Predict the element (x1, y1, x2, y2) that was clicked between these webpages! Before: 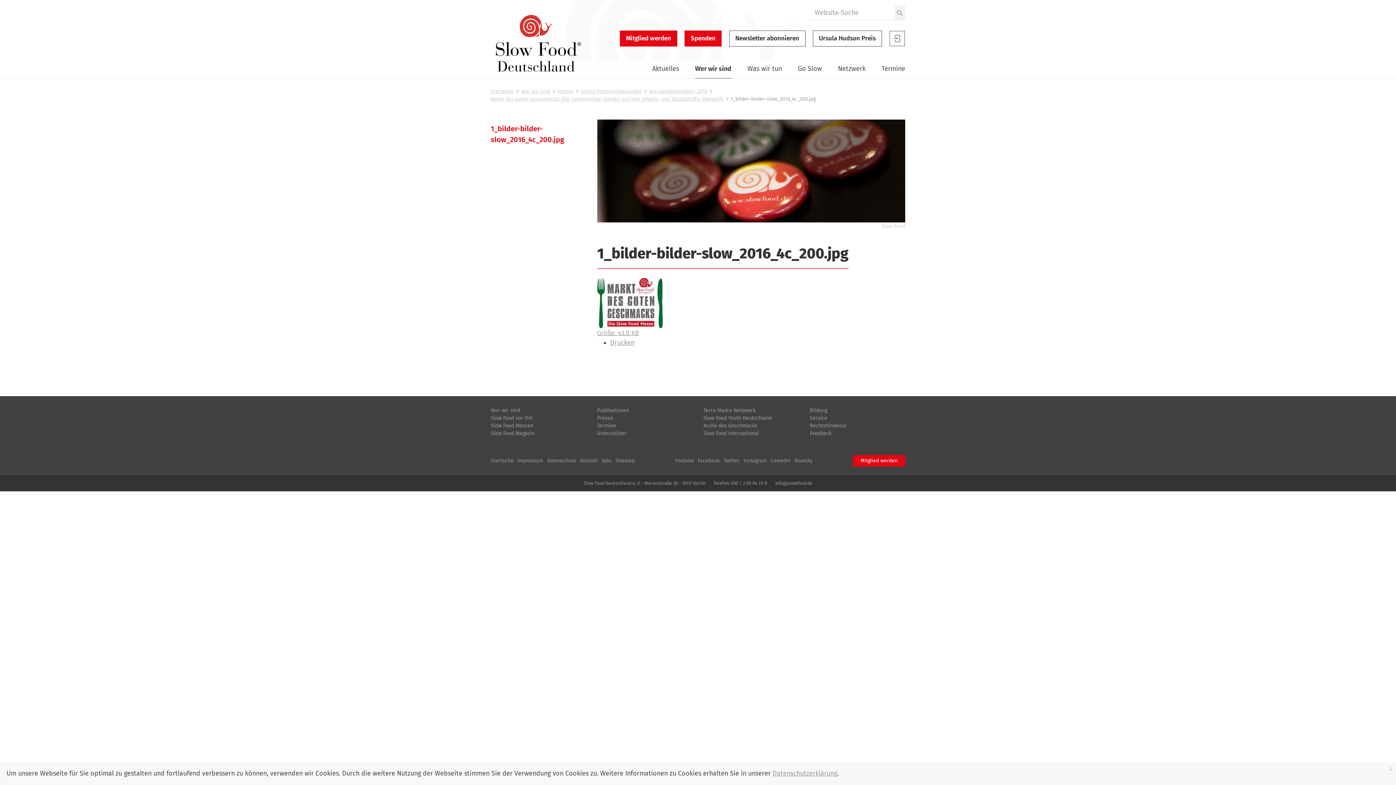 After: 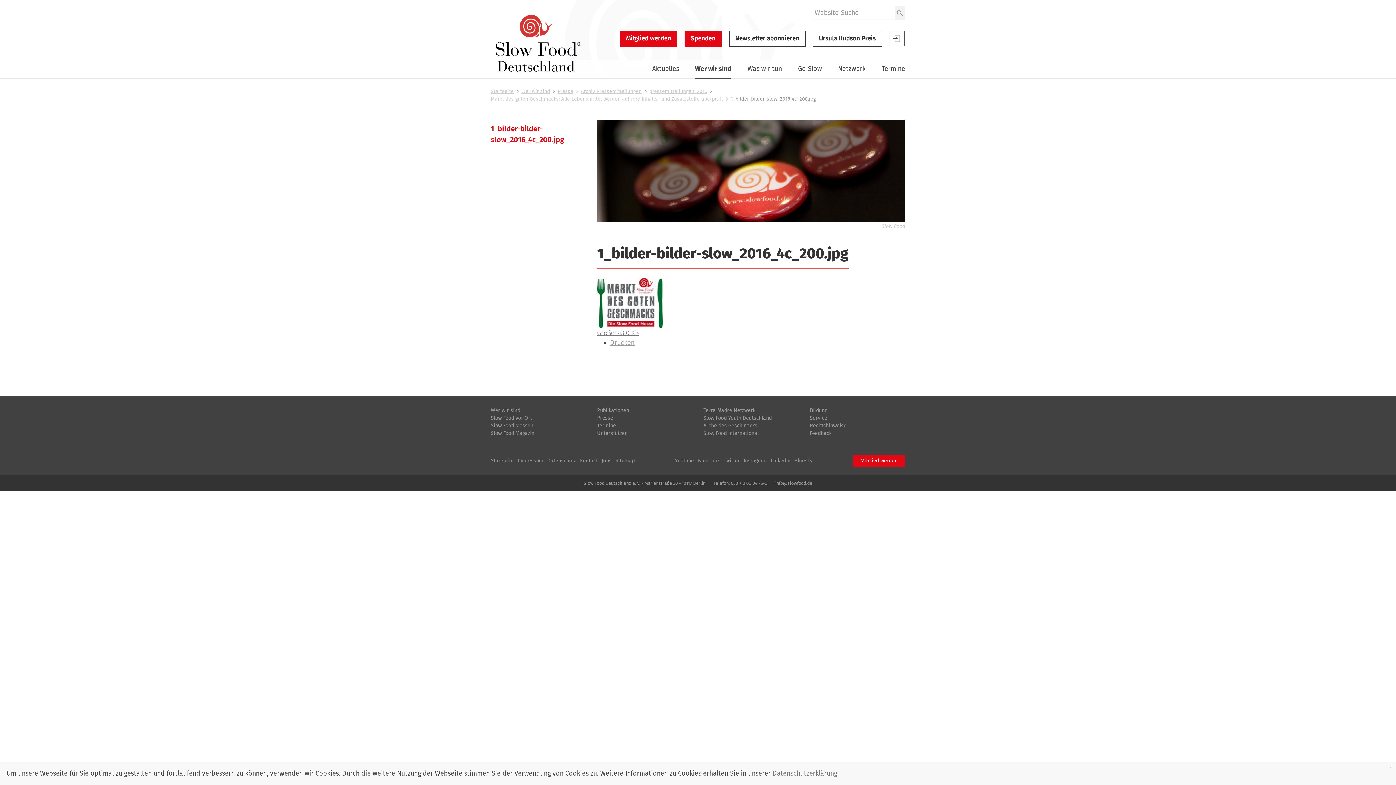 Action: label: Datenschutzerklärung bbox: (772, 769, 837, 777)